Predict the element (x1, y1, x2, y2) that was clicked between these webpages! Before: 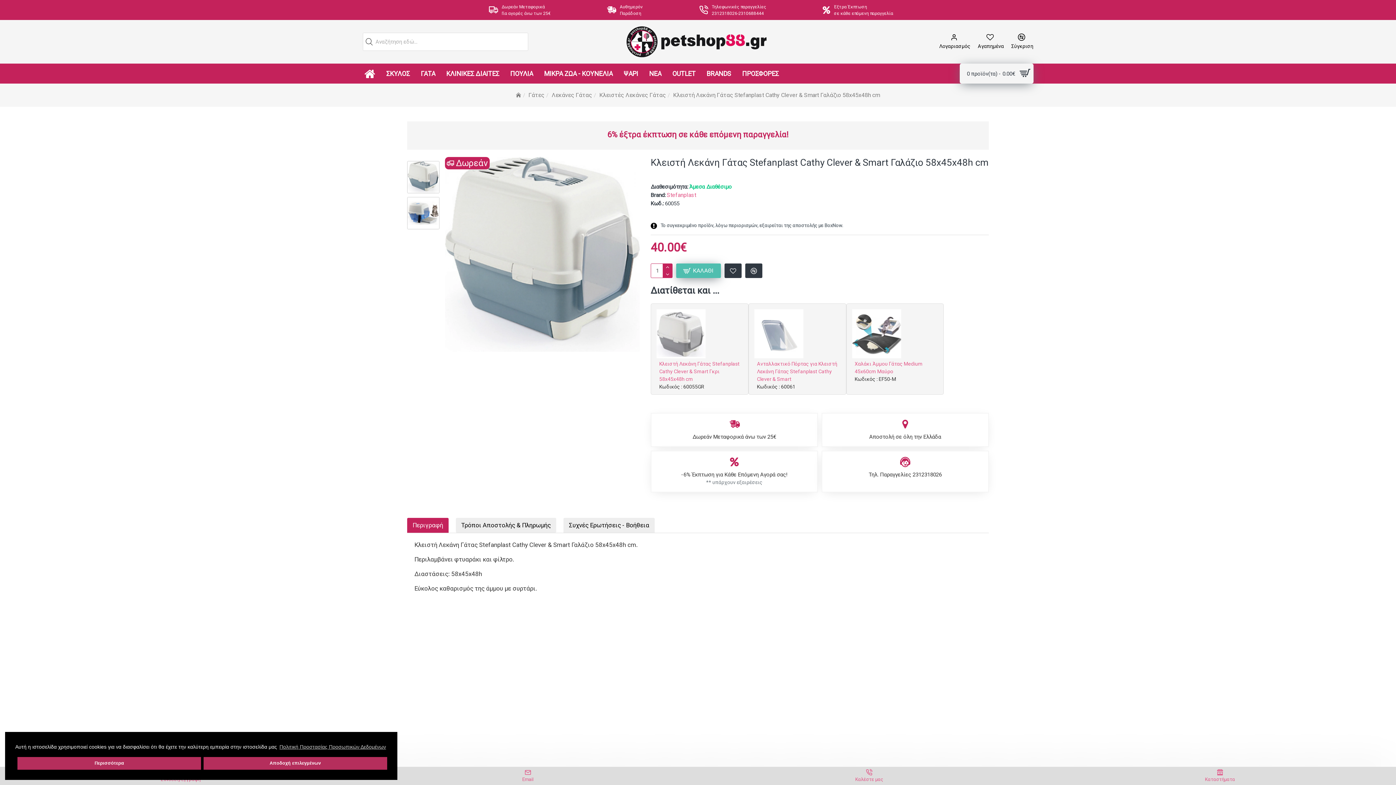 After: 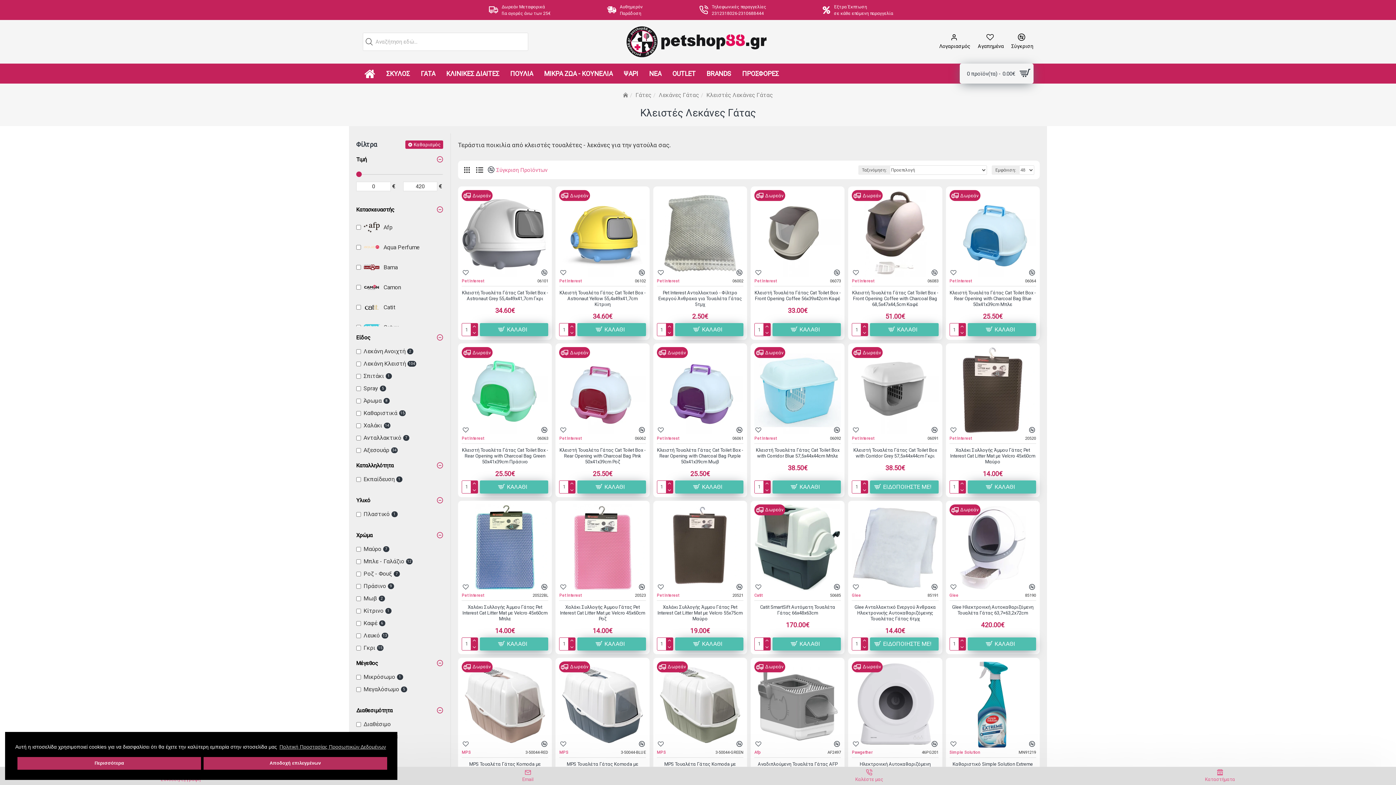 Action: label: Κλειστές Λεκάνες Γάτας bbox: (599, 90, 666, 99)